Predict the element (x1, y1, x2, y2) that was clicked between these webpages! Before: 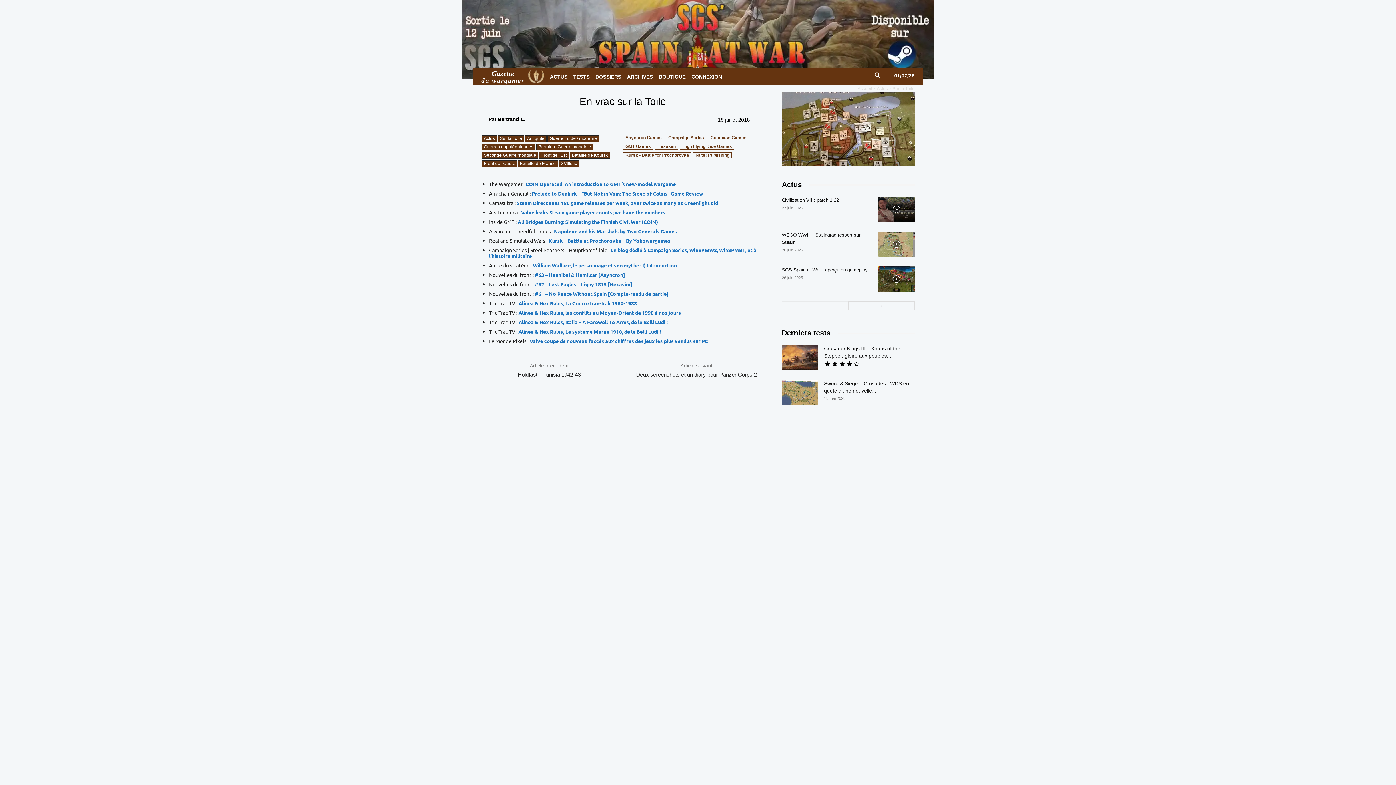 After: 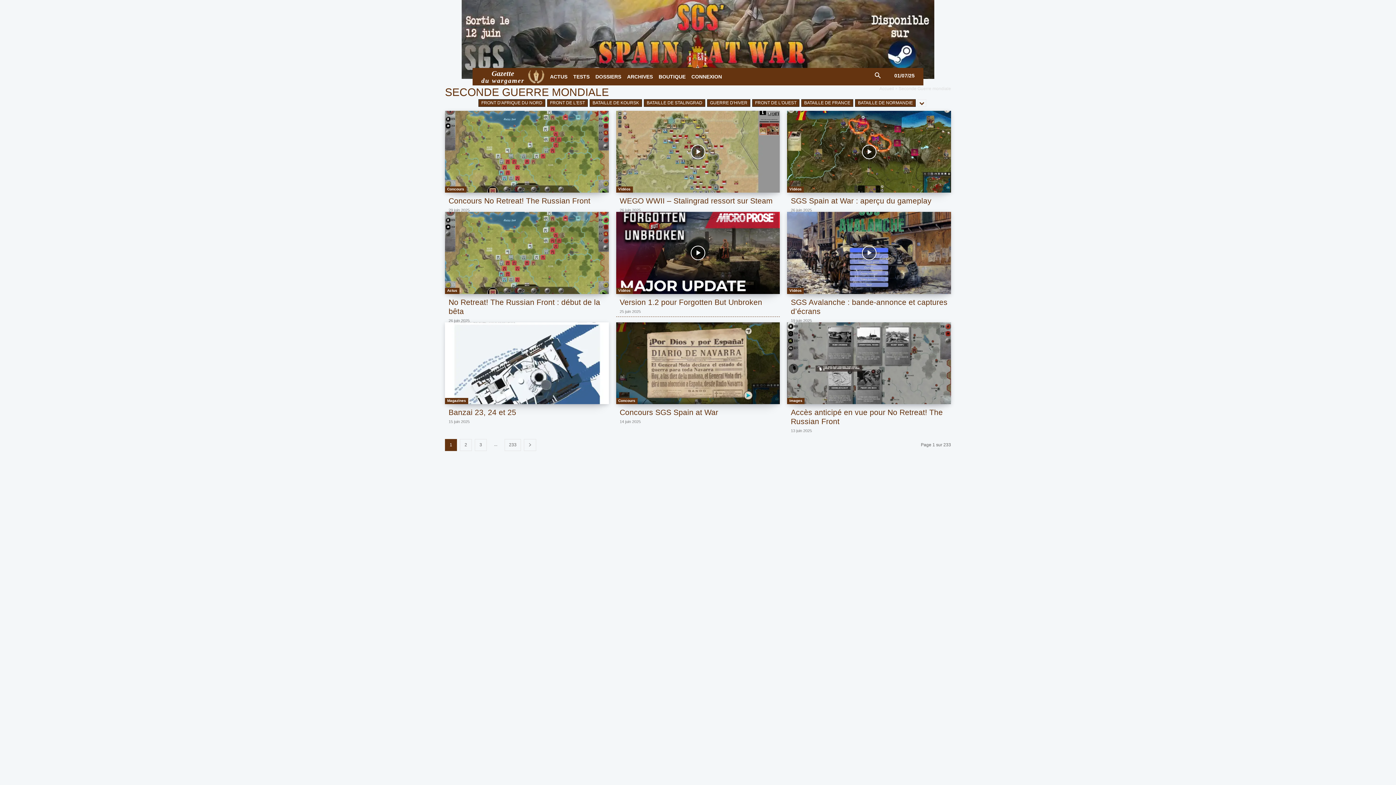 Action: label: Seconde Guerre mondiale bbox: (481, 151, 538, 158)